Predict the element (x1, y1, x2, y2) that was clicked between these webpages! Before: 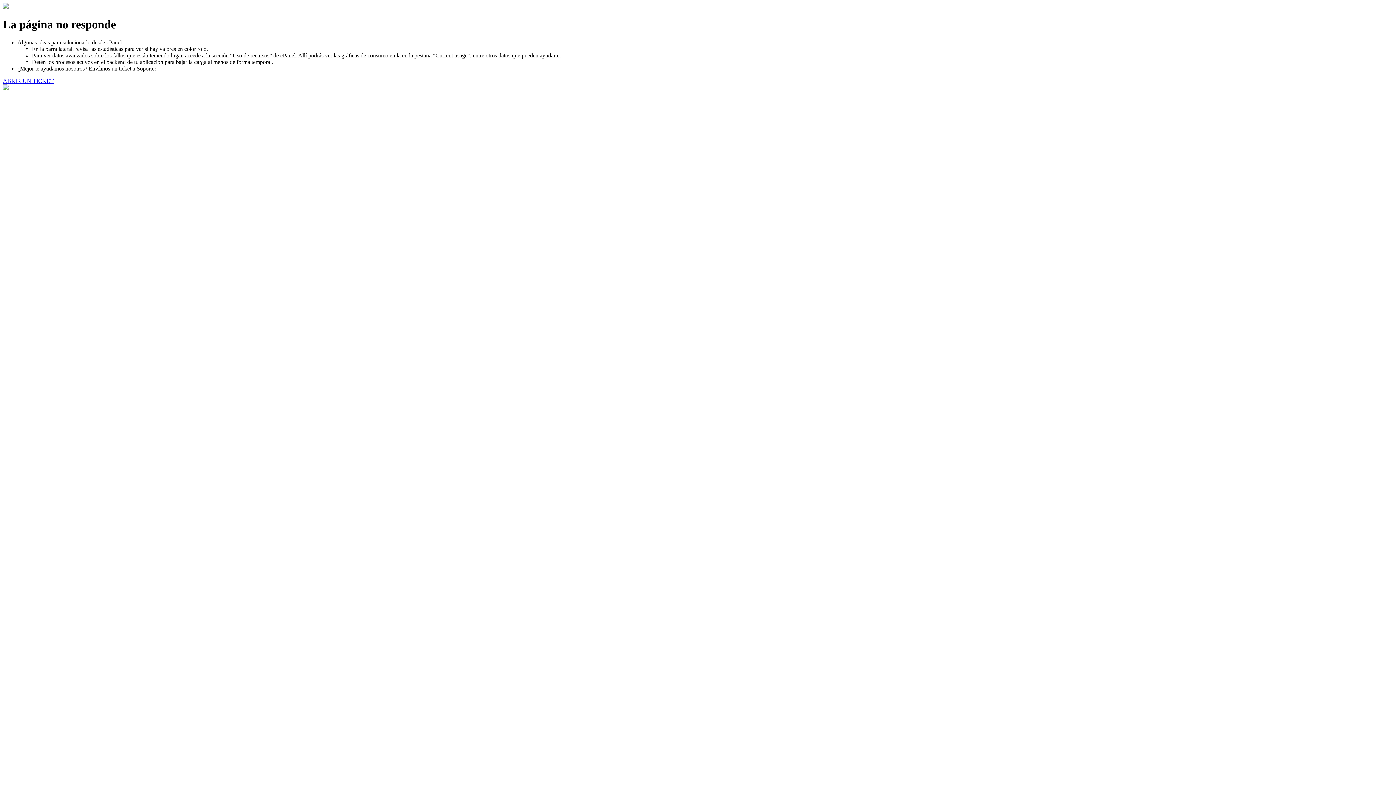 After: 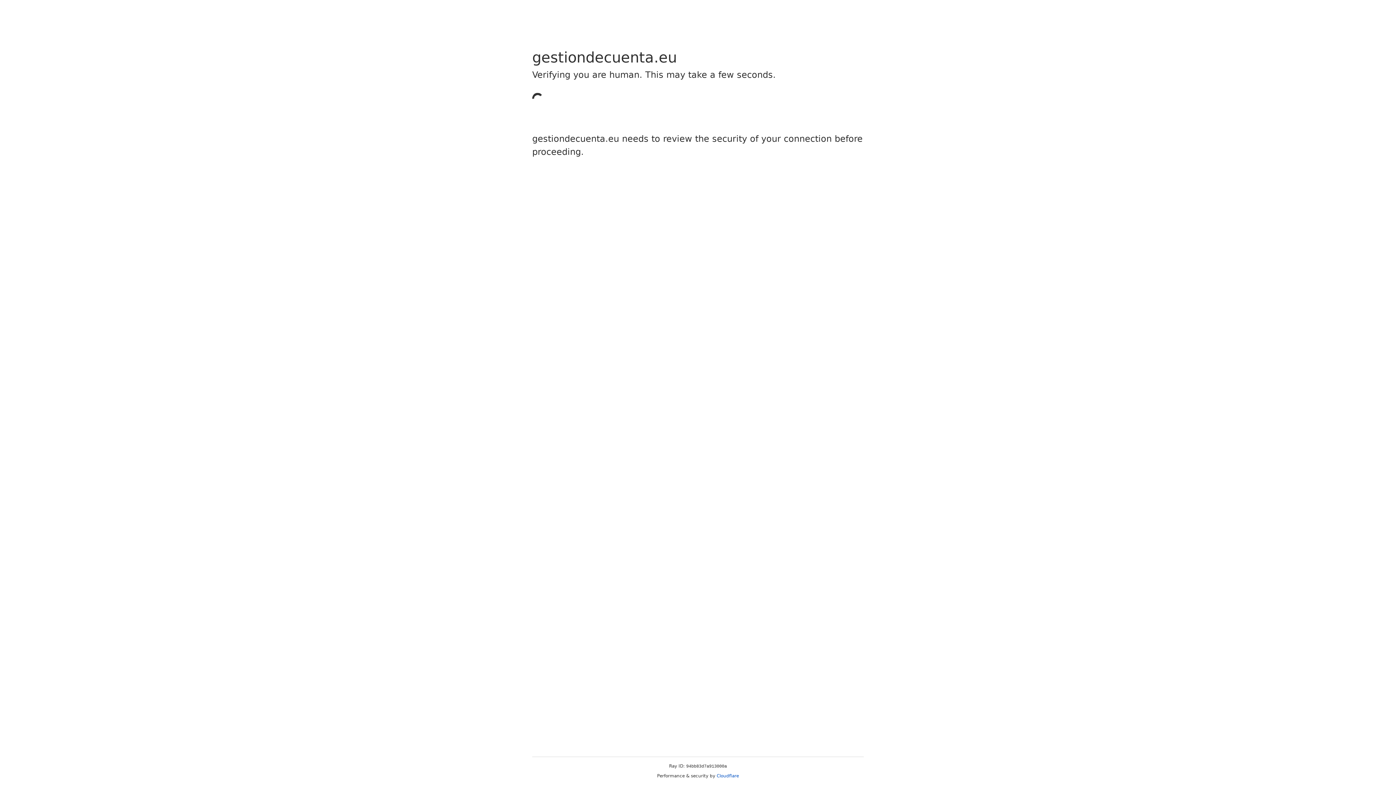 Action: label: ABRIR UN TICKET bbox: (2, 77, 53, 83)